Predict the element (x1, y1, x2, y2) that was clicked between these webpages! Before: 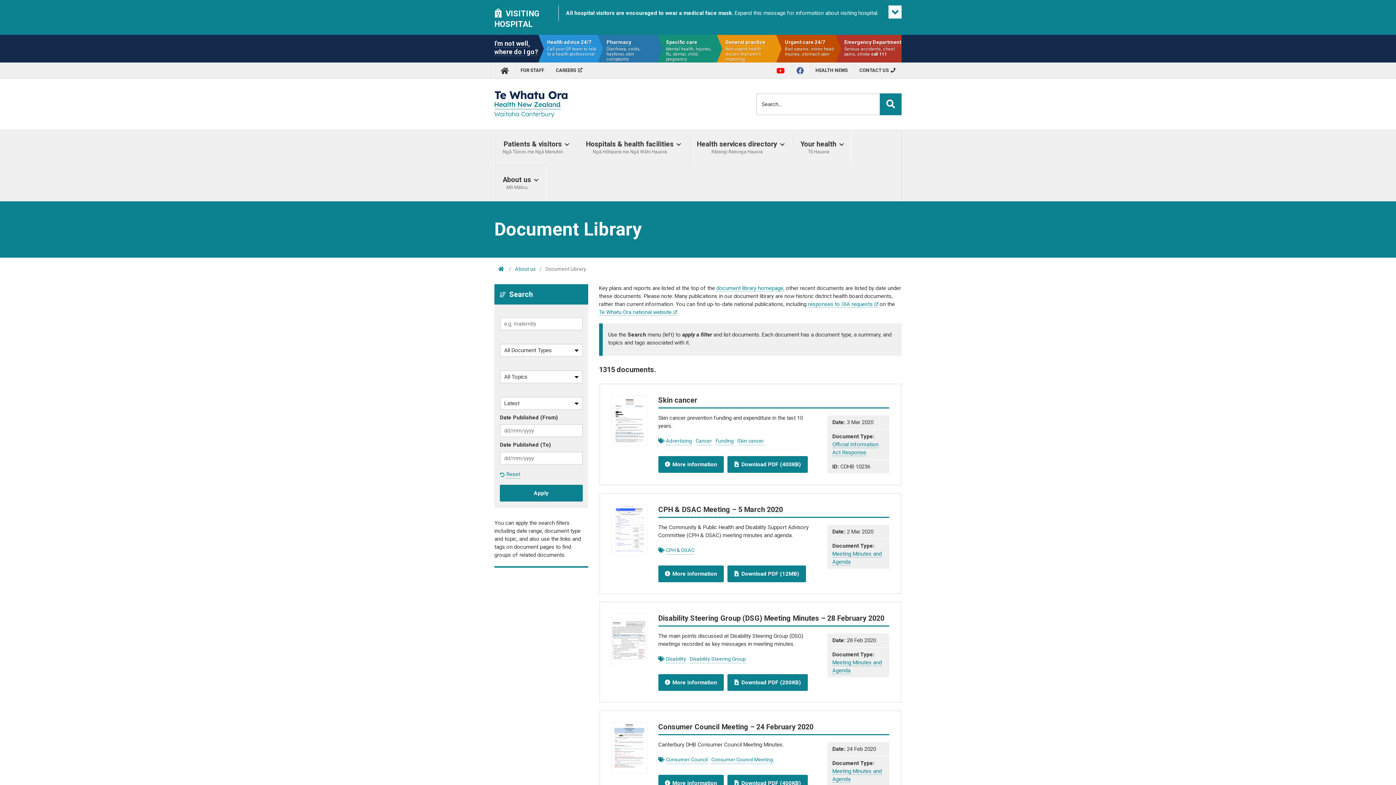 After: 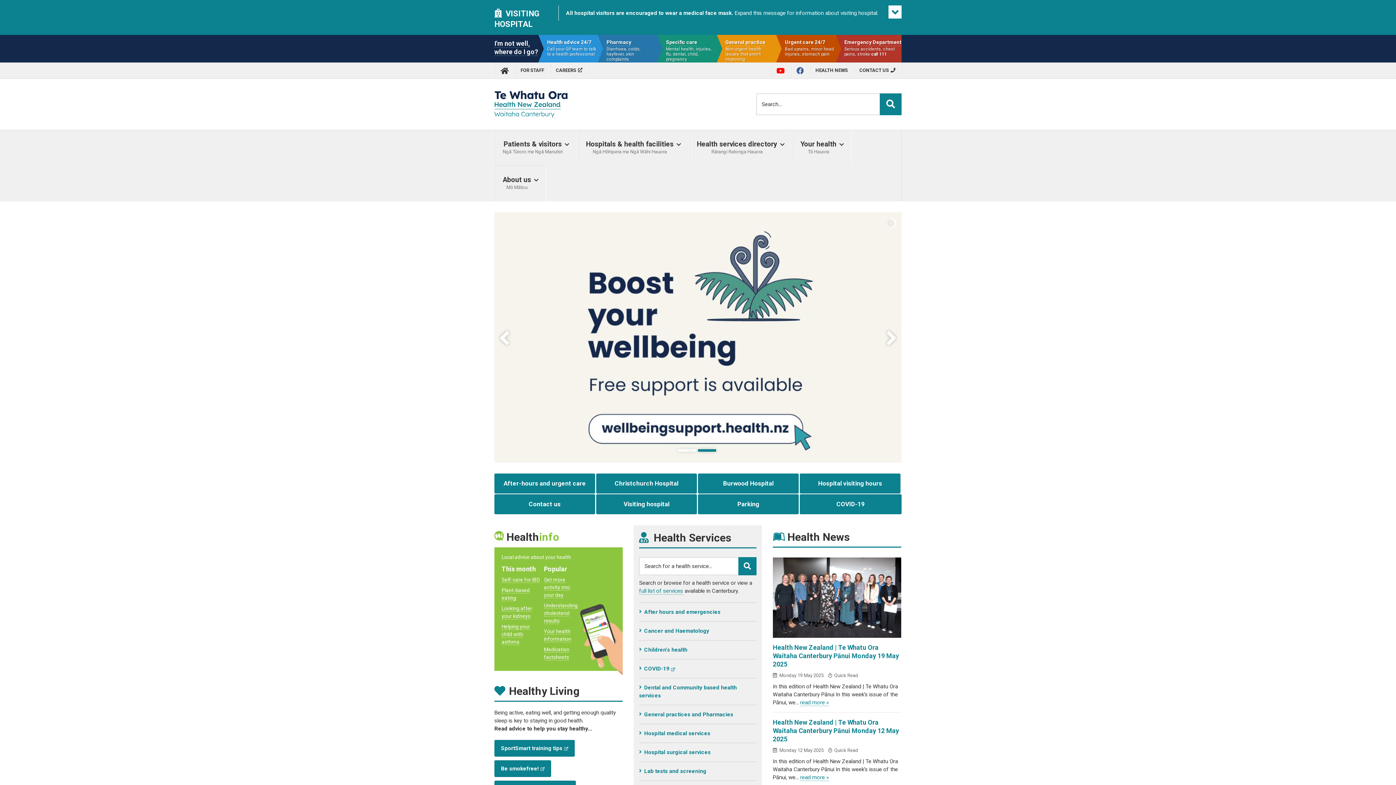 Action: bbox: (494, 90, 567, 117)